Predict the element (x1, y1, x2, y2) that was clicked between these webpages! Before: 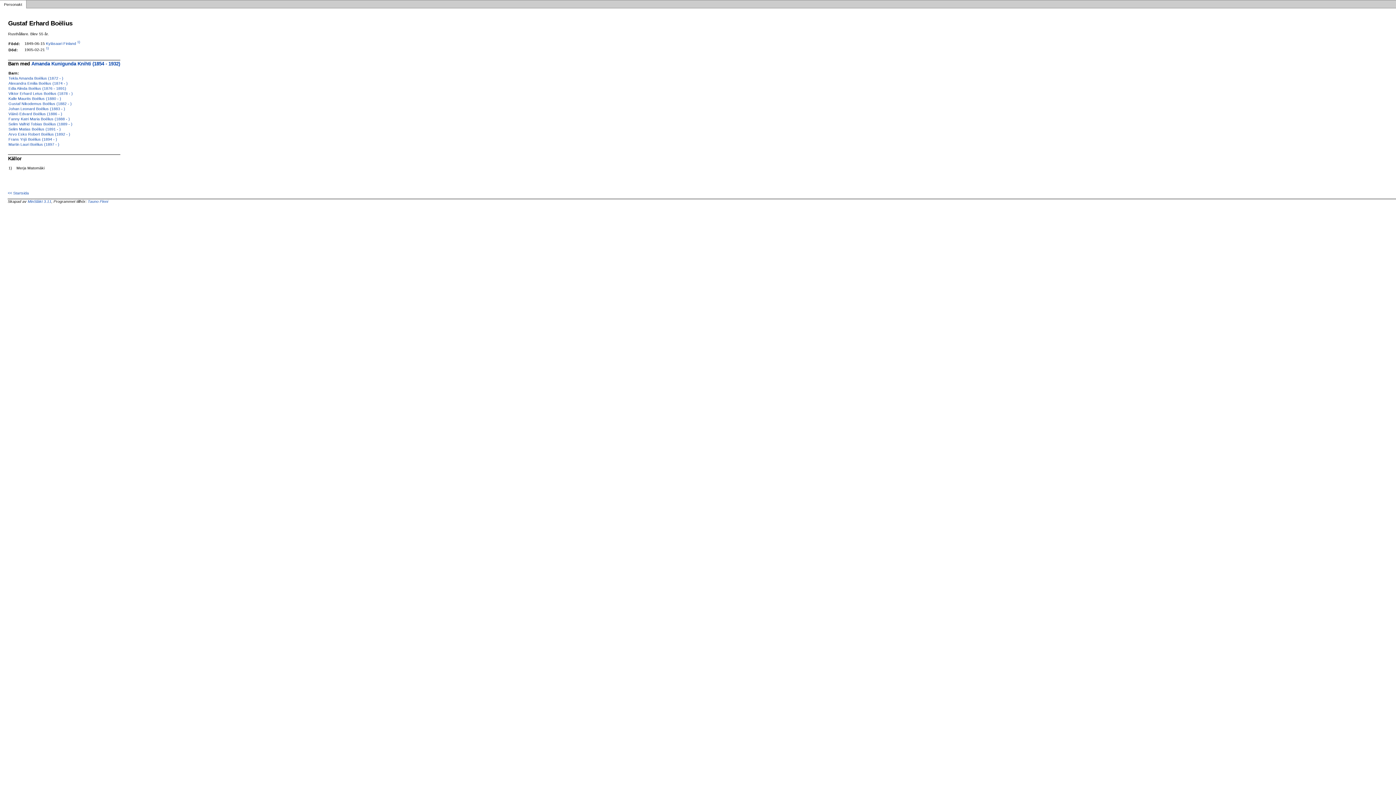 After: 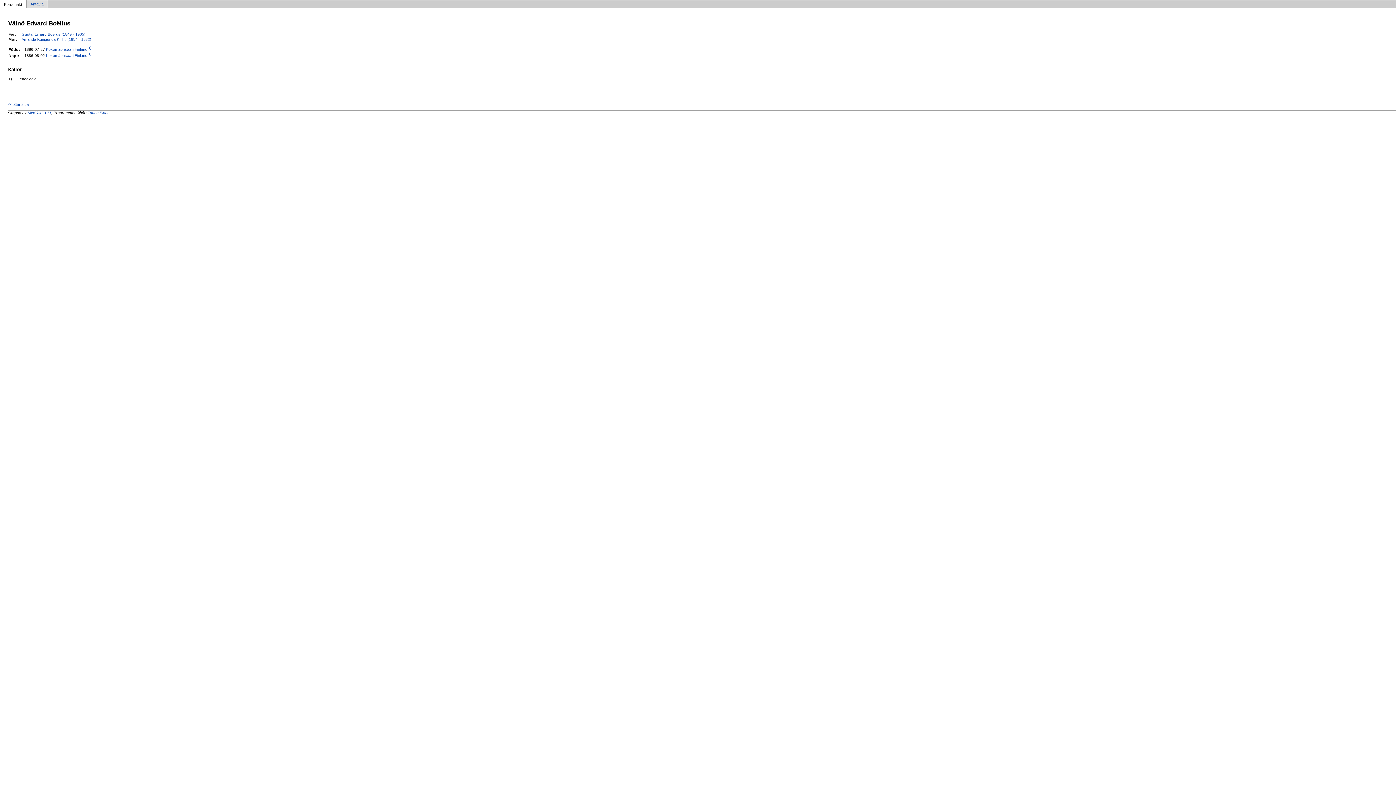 Action: bbox: (8, 111, 62, 116) label: Väinö Edvard Boëlius (1886 - )